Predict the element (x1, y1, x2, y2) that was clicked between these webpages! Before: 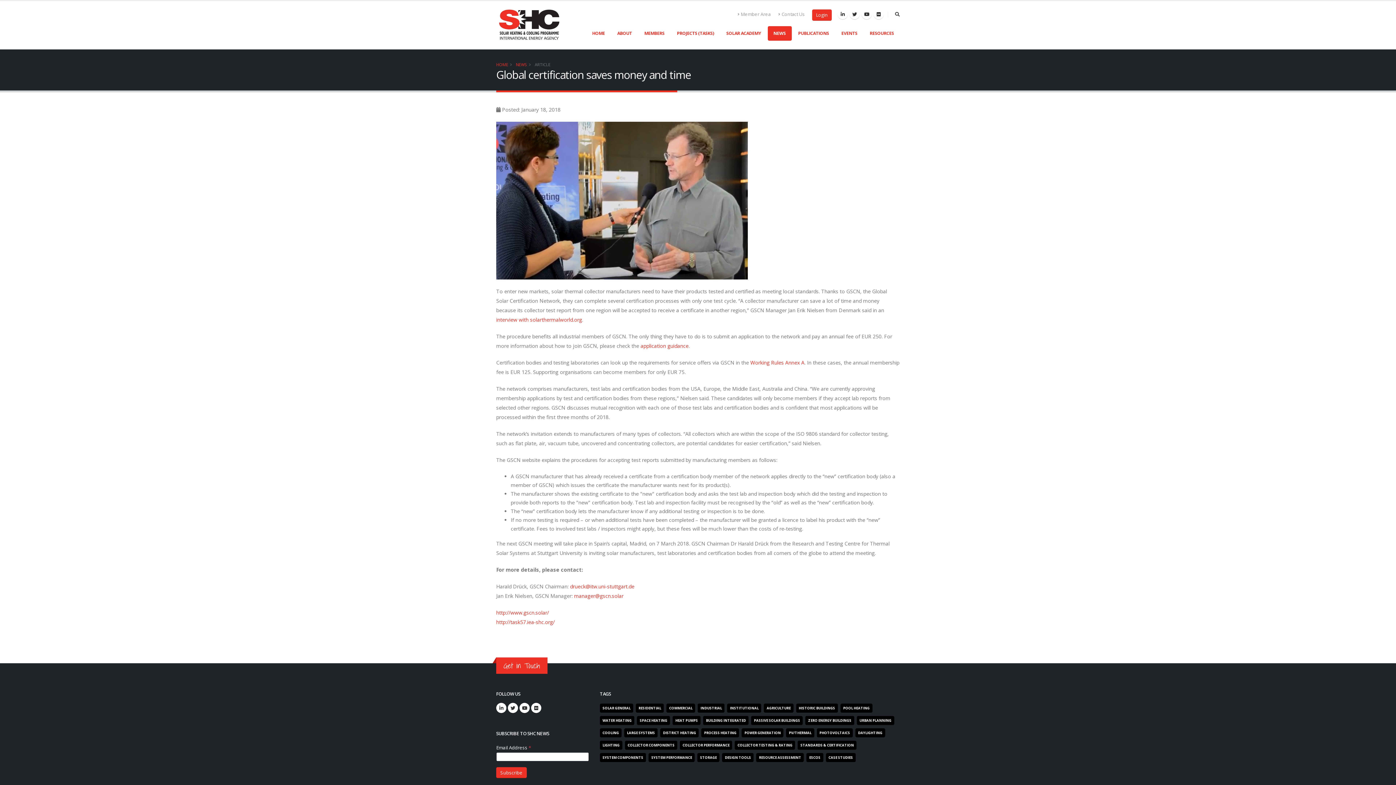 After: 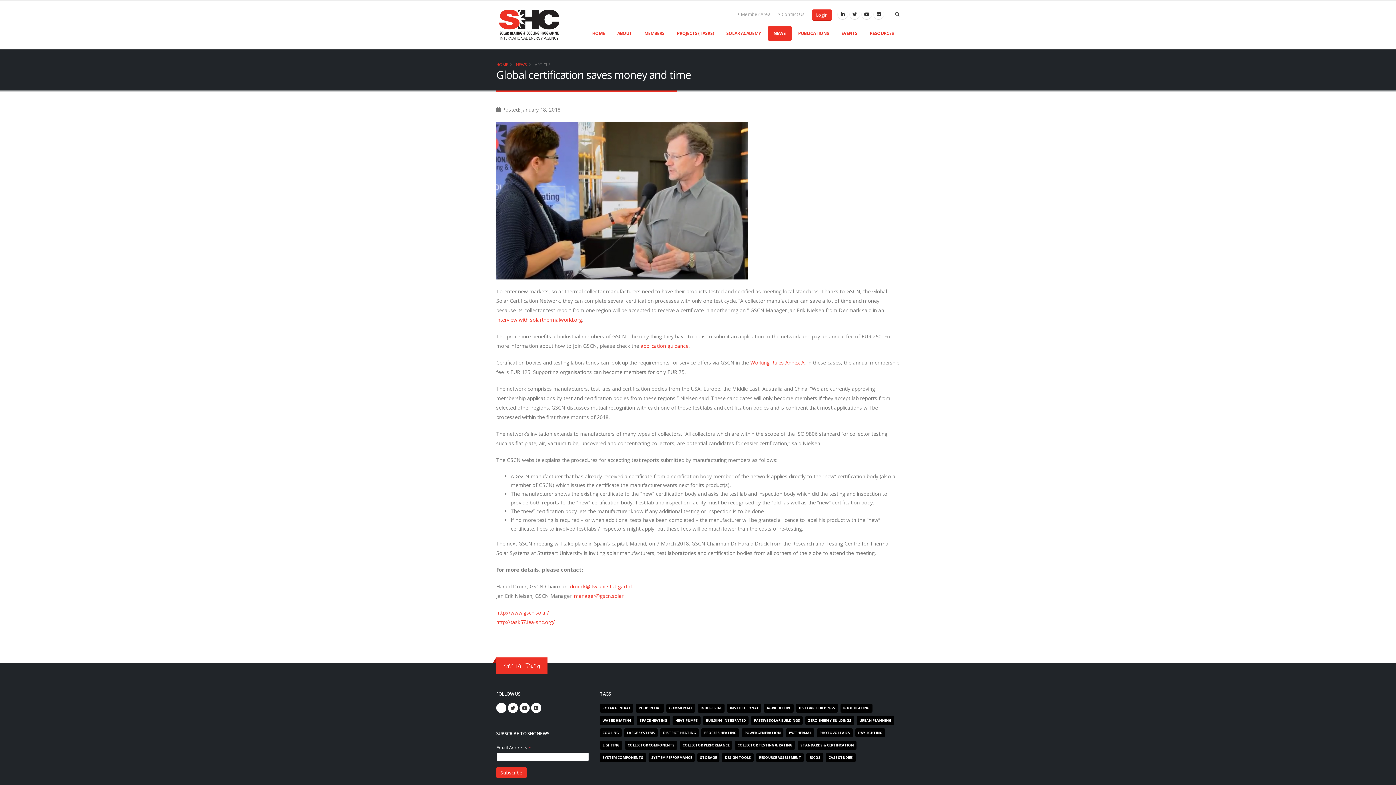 Action: bbox: (496, 703, 506, 713)